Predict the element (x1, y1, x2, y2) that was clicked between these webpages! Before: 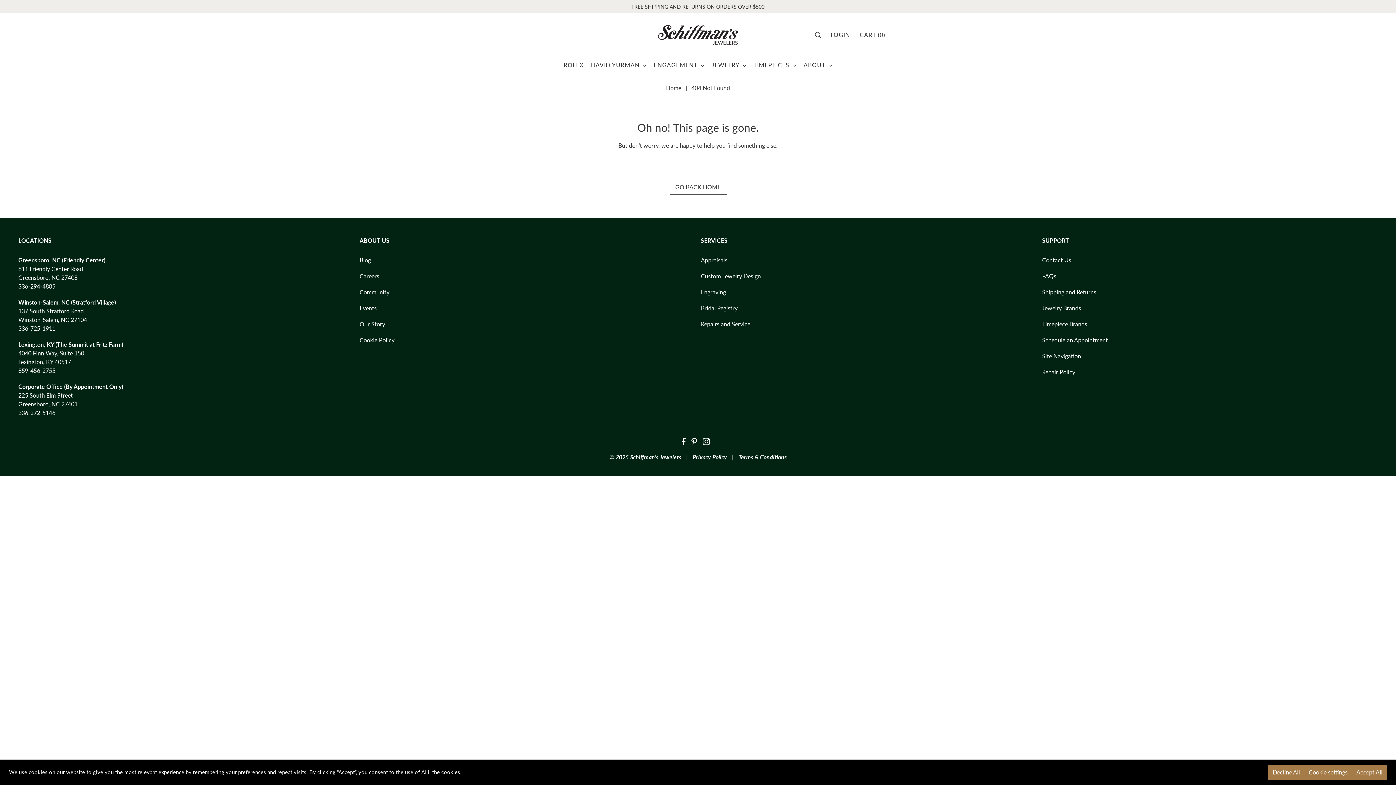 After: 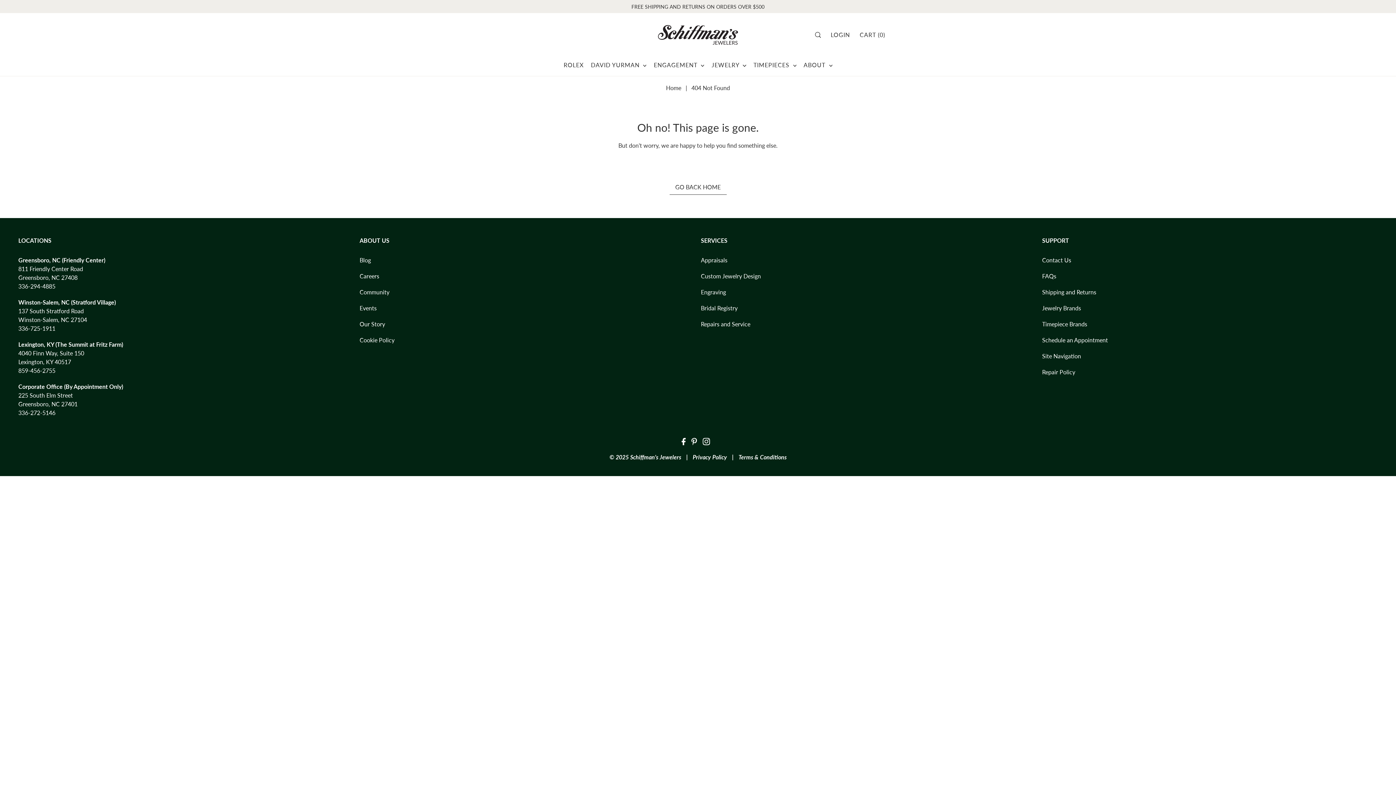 Action: label: Decline All bbox: (1268, 765, 1304, 780)